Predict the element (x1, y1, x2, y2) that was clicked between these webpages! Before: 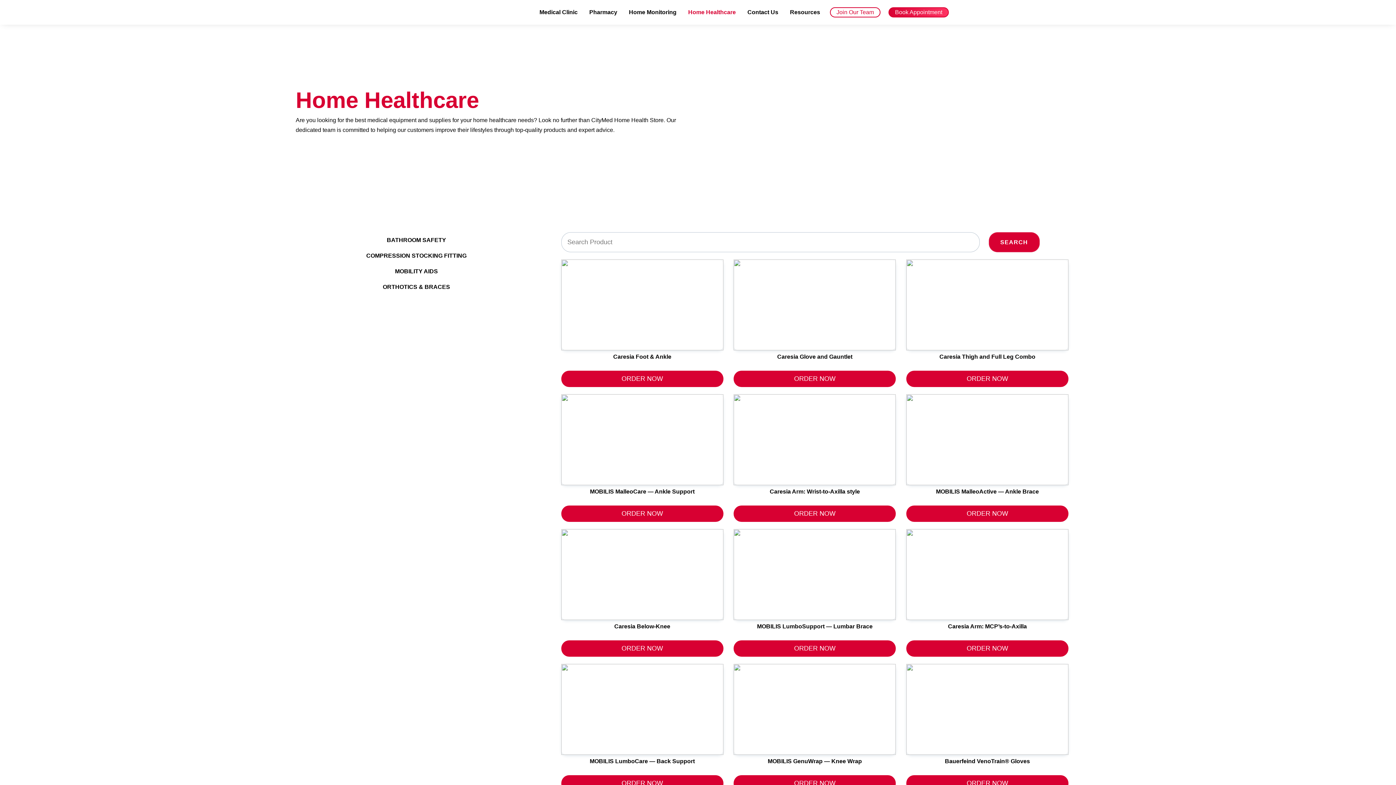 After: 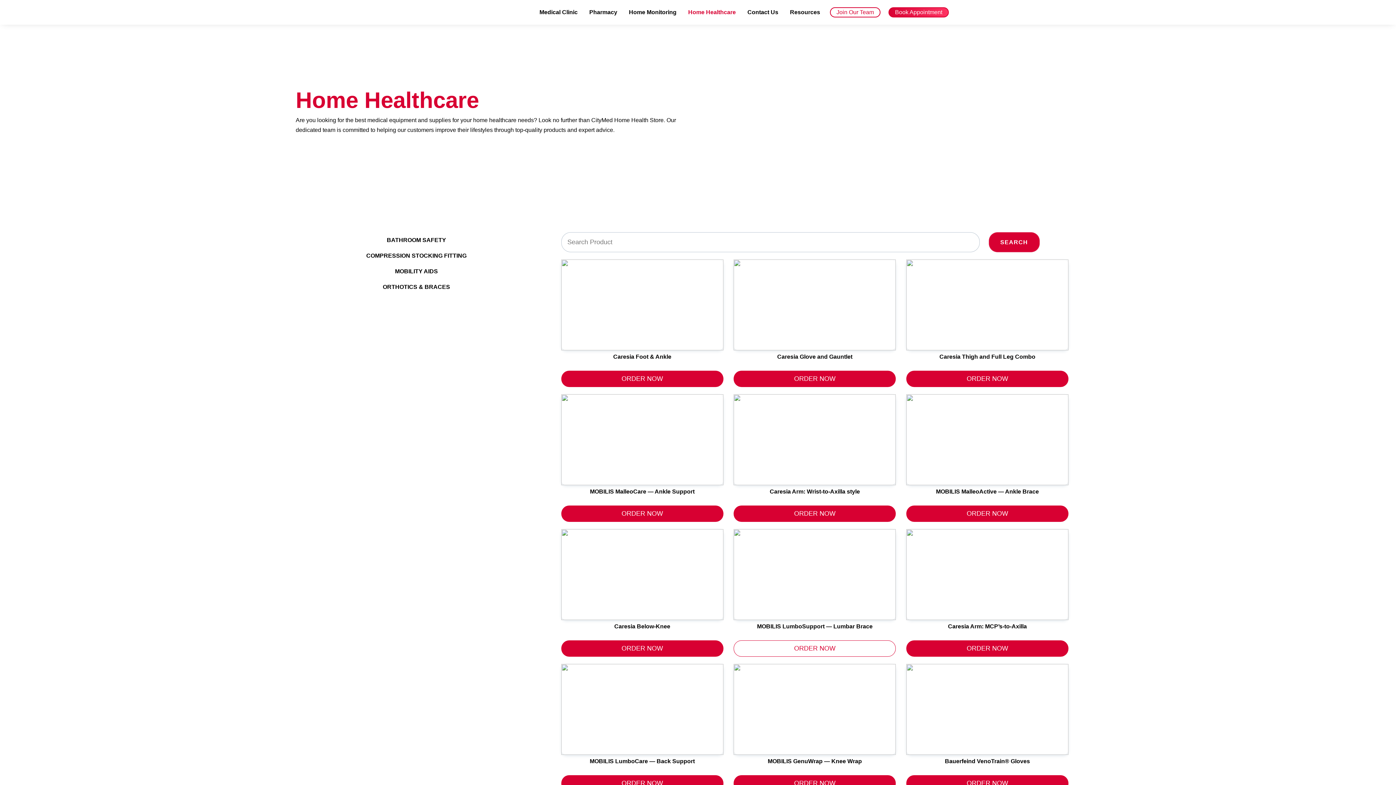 Action: label: ORDER NOW bbox: (733, 640, 896, 656)